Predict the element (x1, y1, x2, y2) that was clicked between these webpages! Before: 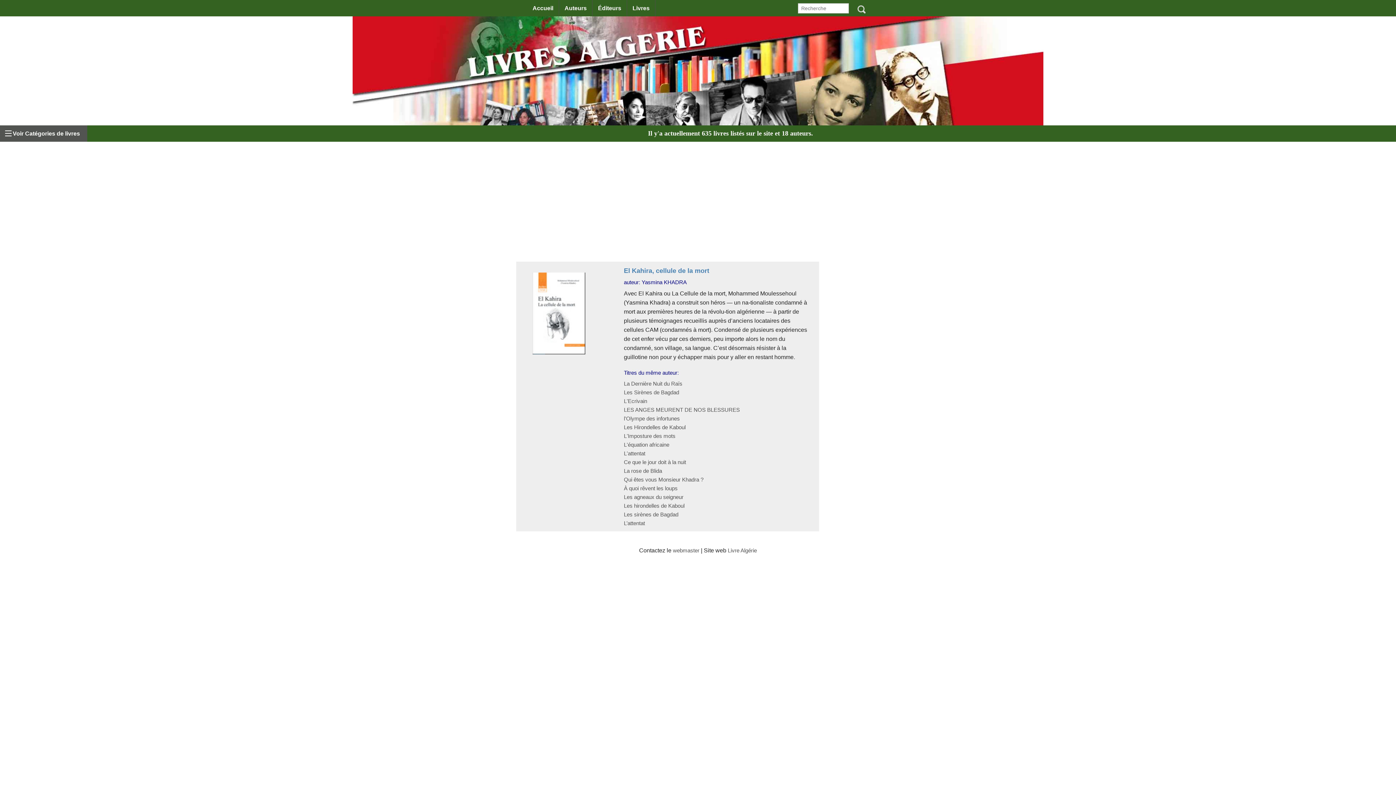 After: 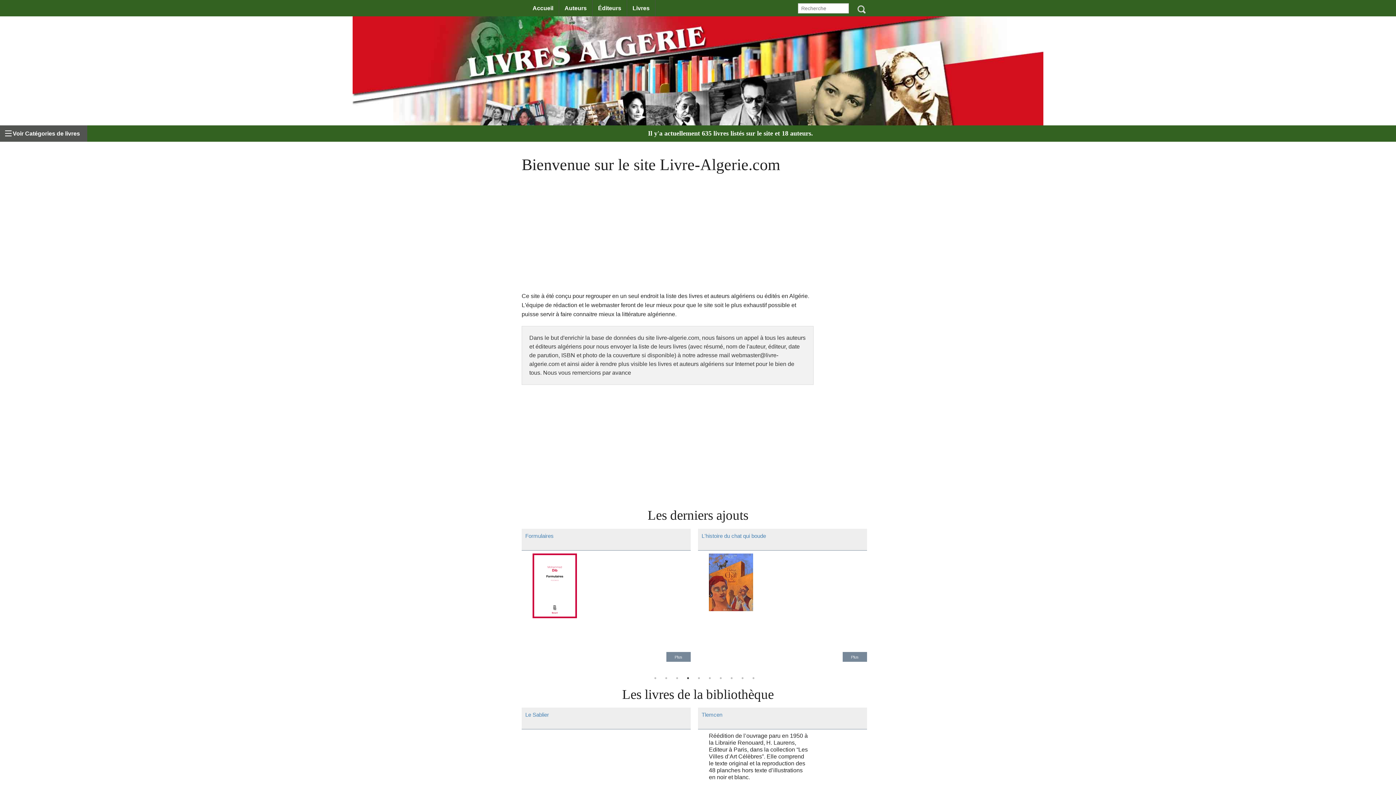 Action: label: Accueil bbox: (527, 0, 558, 16)